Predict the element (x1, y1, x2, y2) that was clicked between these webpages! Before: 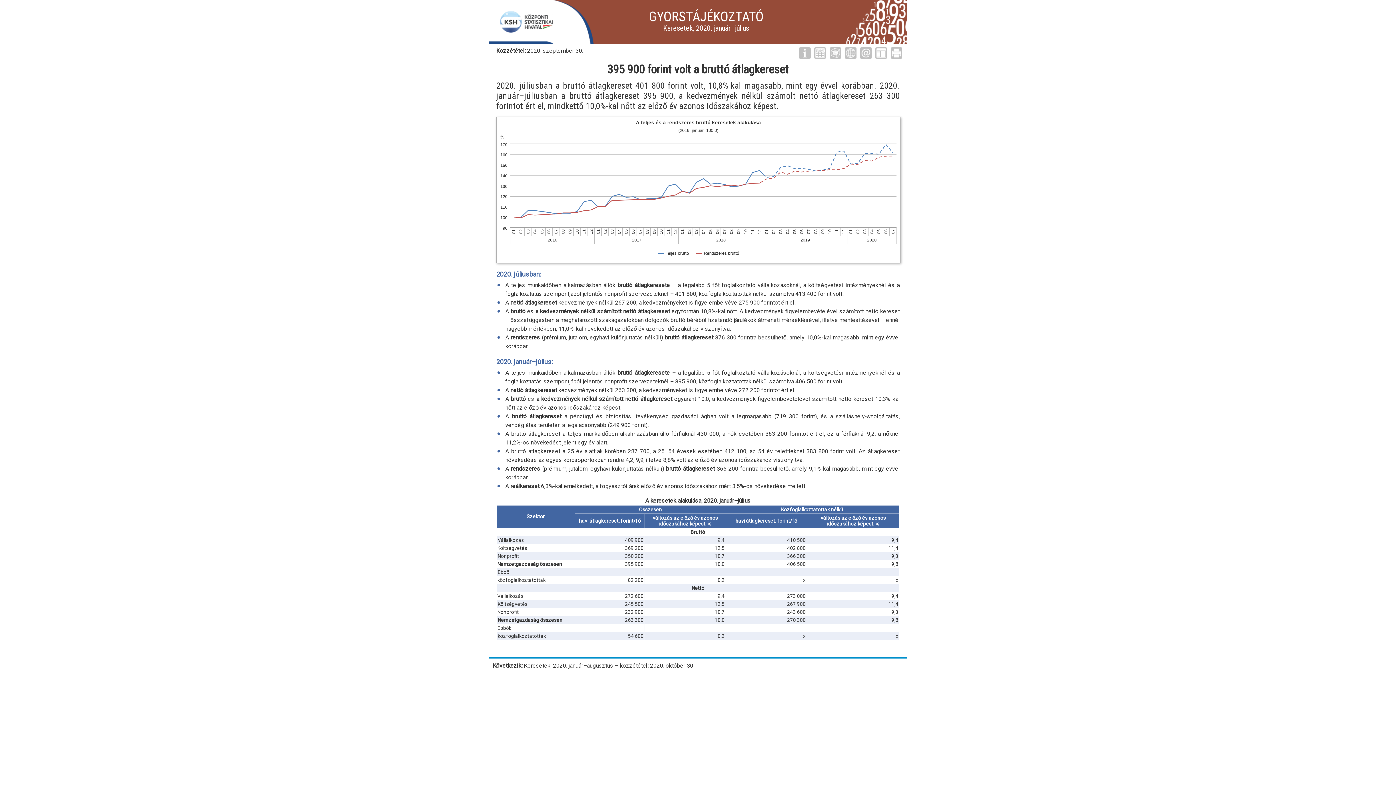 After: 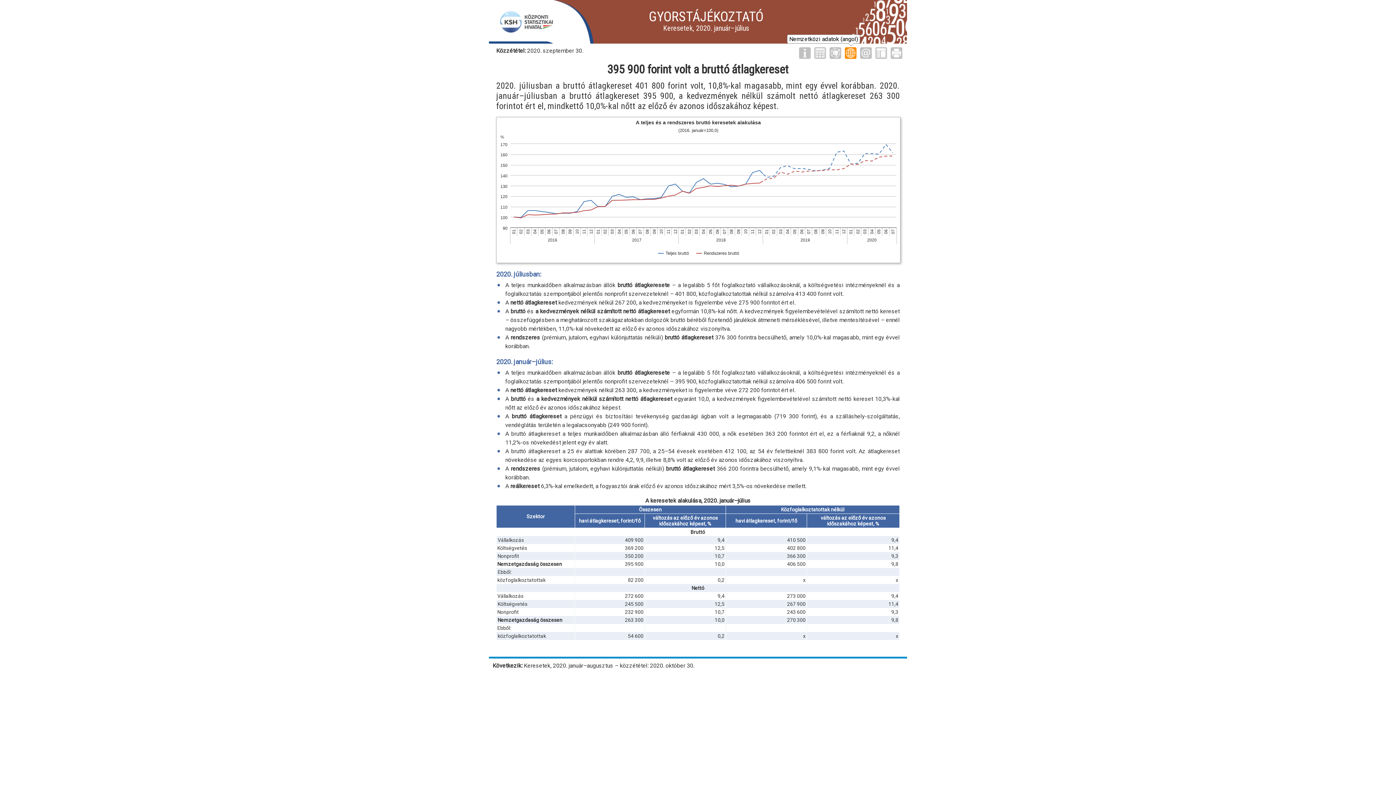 Action: bbox: (845, 47, 856, 58)